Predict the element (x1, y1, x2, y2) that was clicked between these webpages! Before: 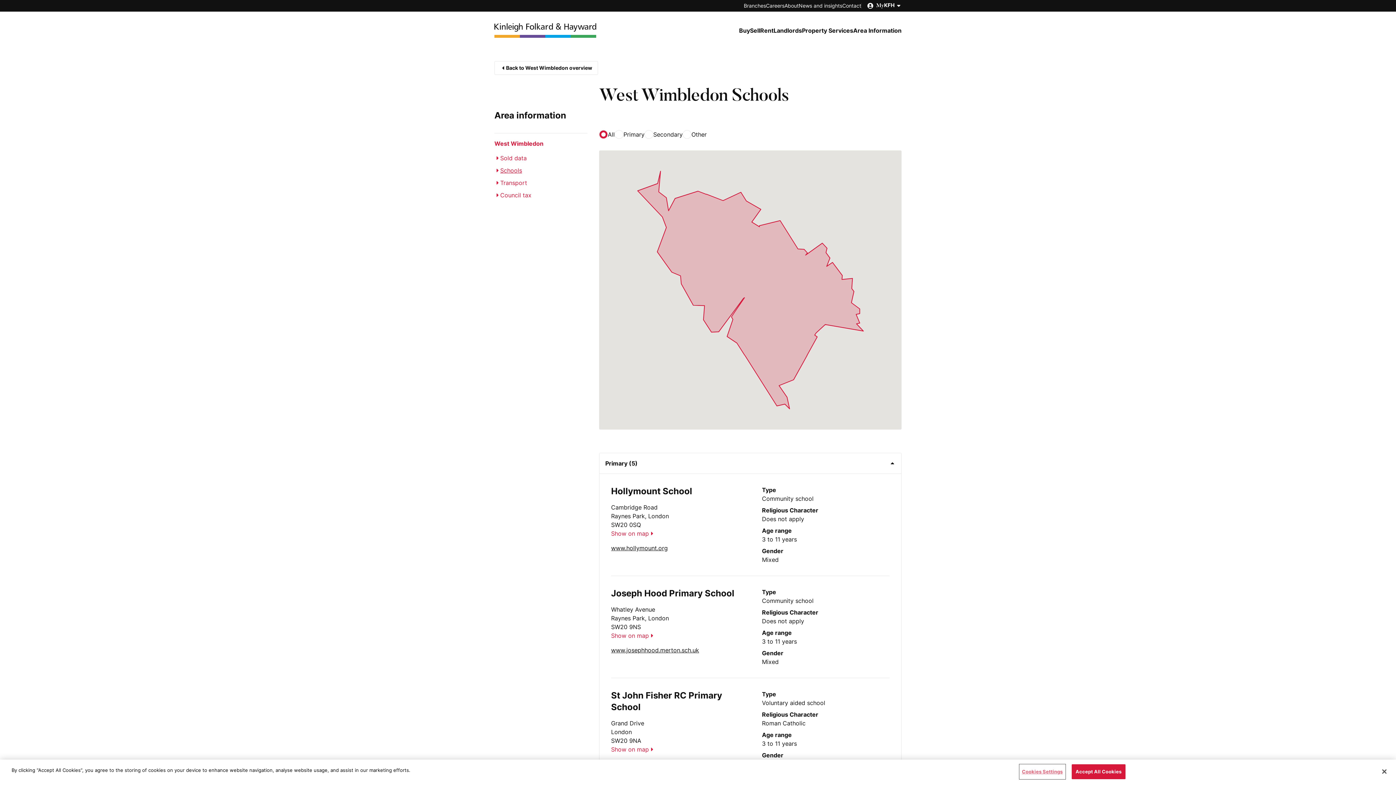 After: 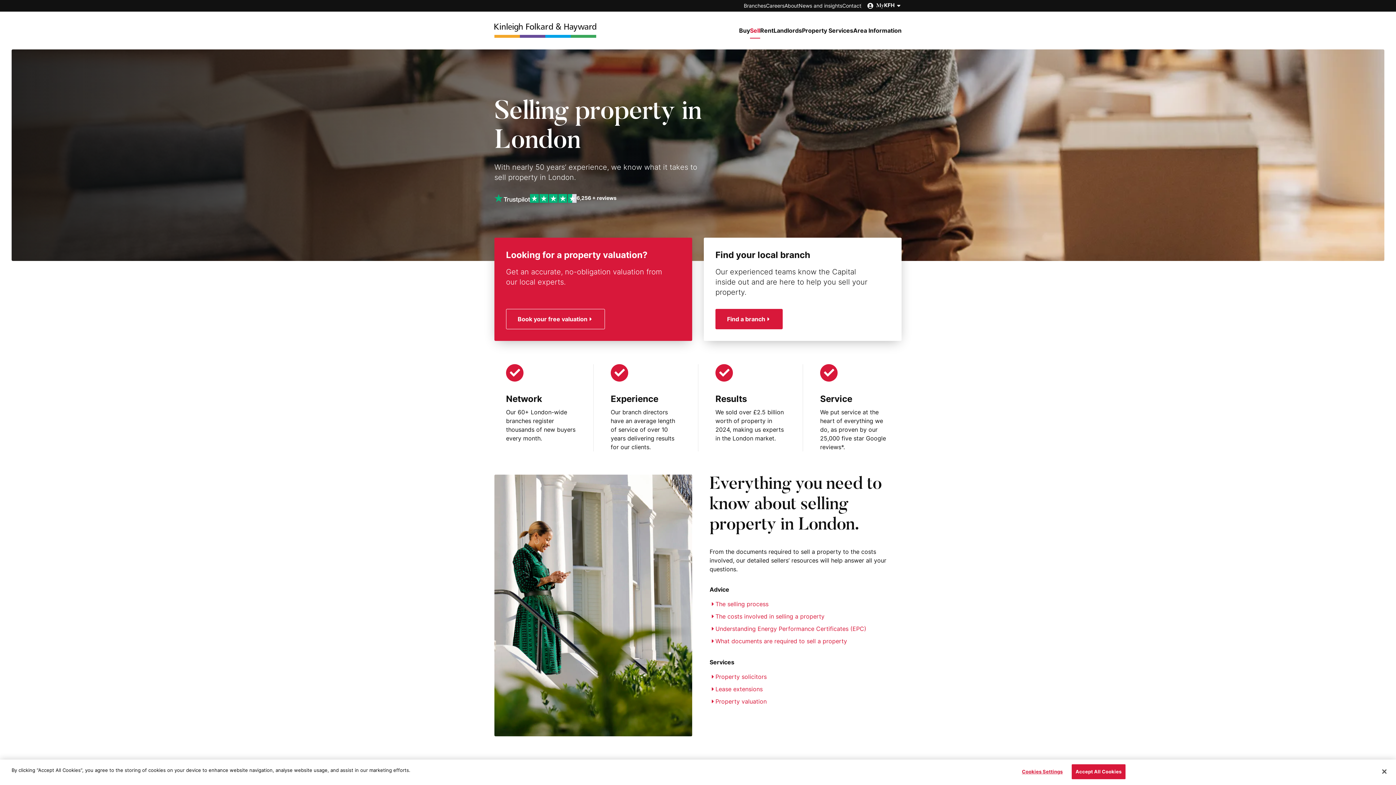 Action: bbox: (750, 26, 760, 34) label: Sell